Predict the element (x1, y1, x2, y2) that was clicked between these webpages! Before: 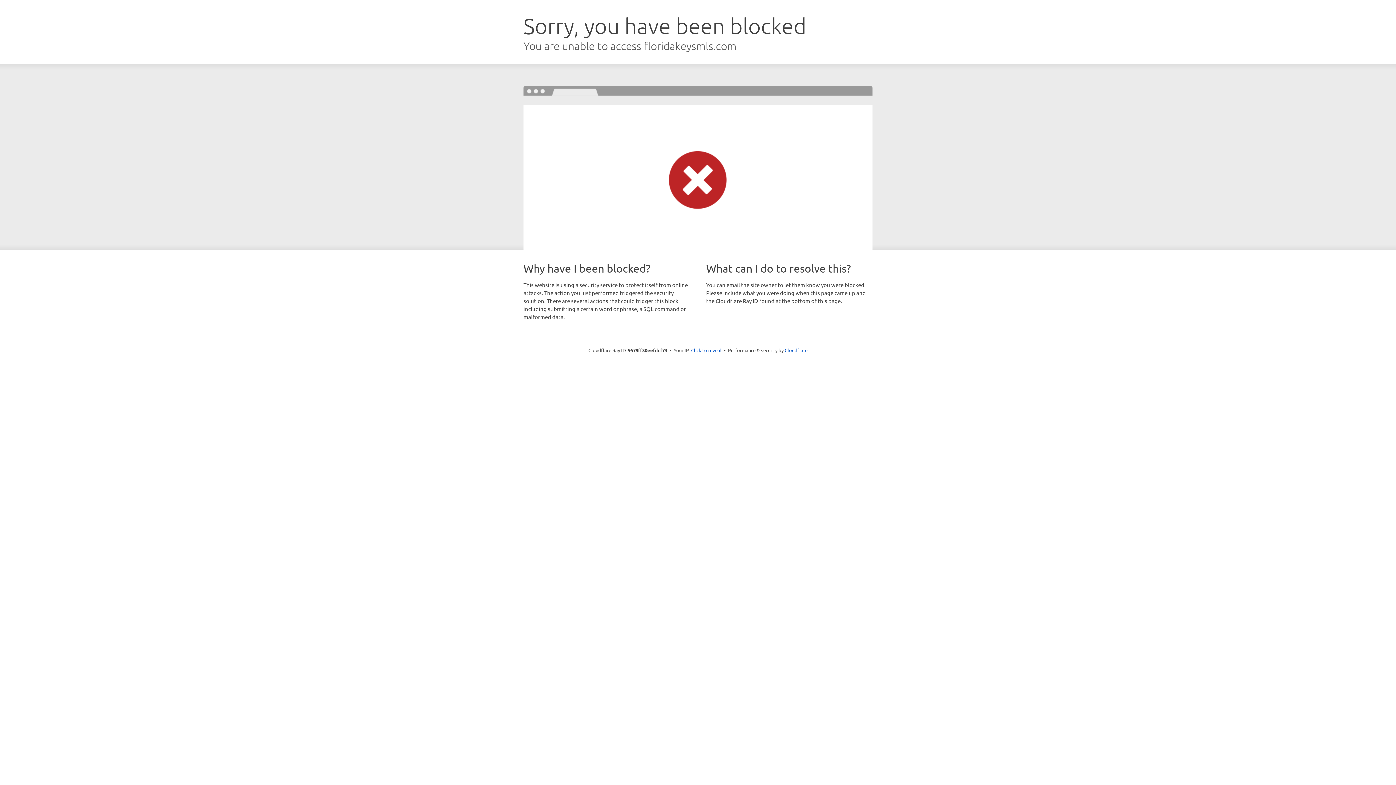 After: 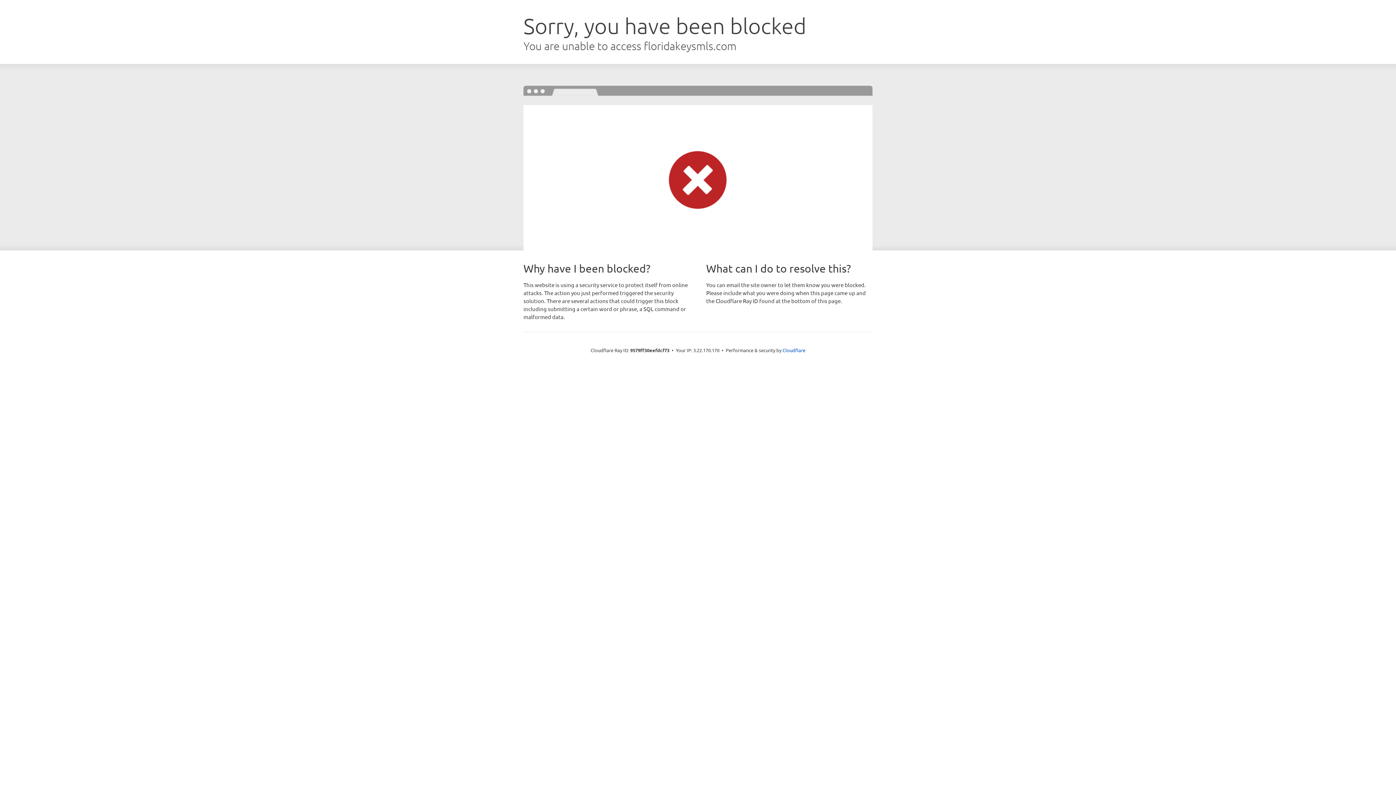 Action: bbox: (691, 346, 721, 353) label: Click to reveal